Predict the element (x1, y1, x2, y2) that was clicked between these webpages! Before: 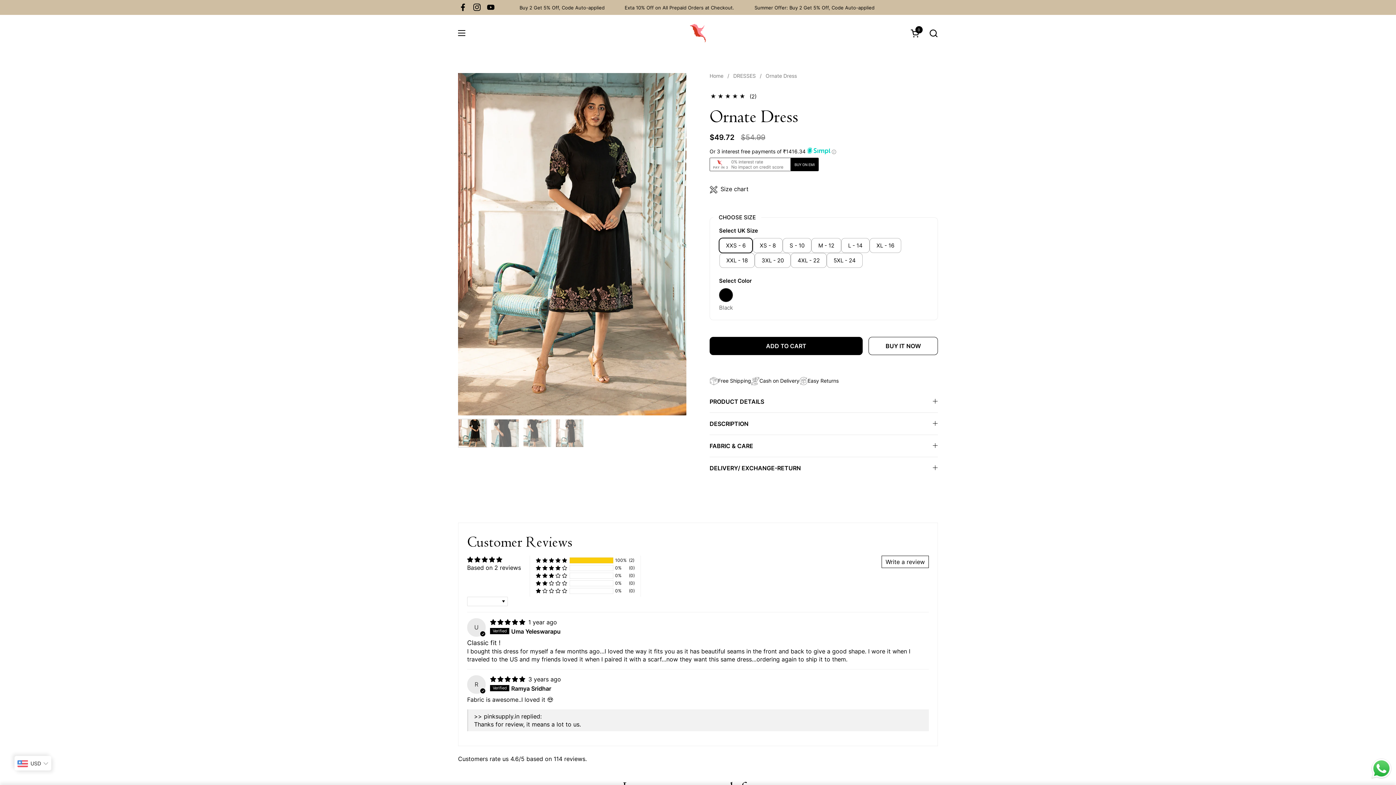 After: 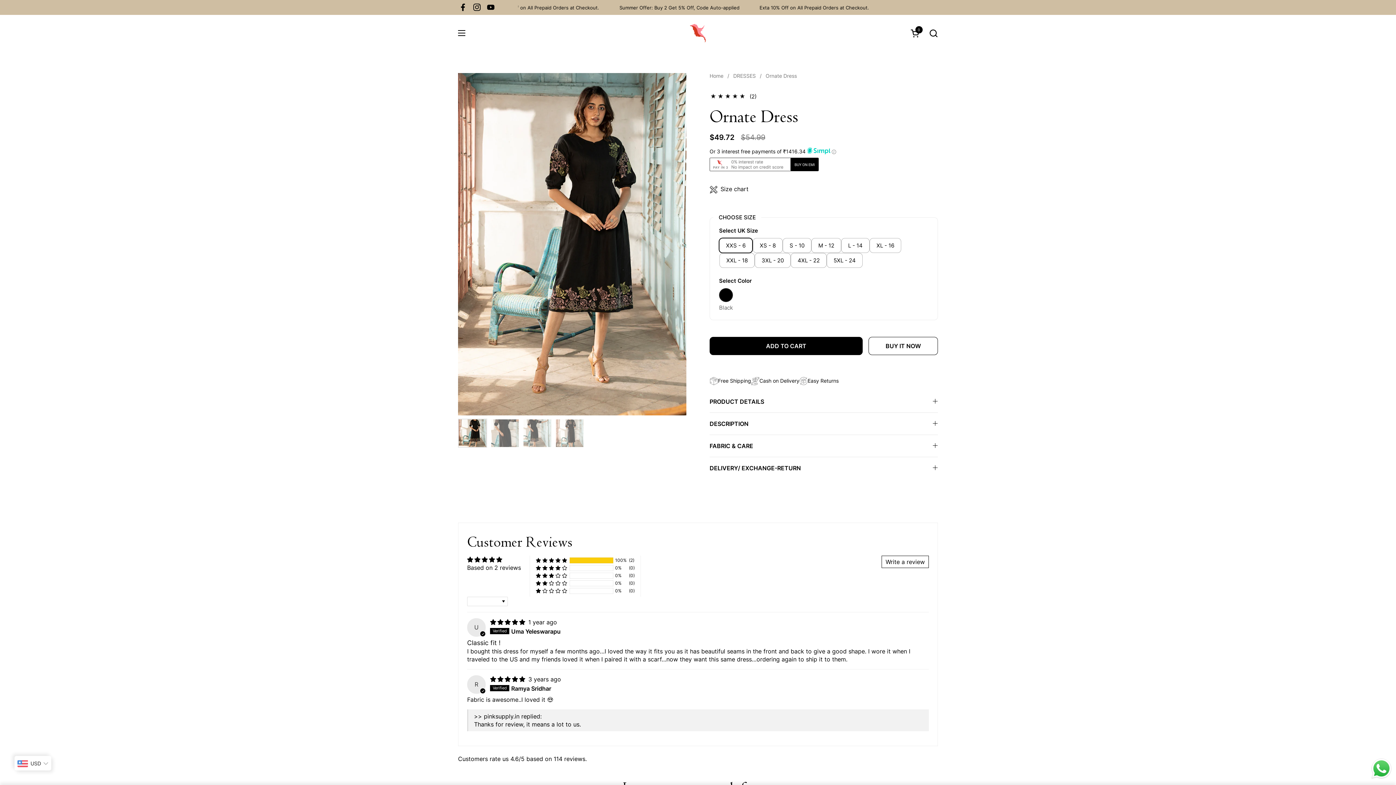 Action: bbox: (456, 0, 470, 14) label: Facebook